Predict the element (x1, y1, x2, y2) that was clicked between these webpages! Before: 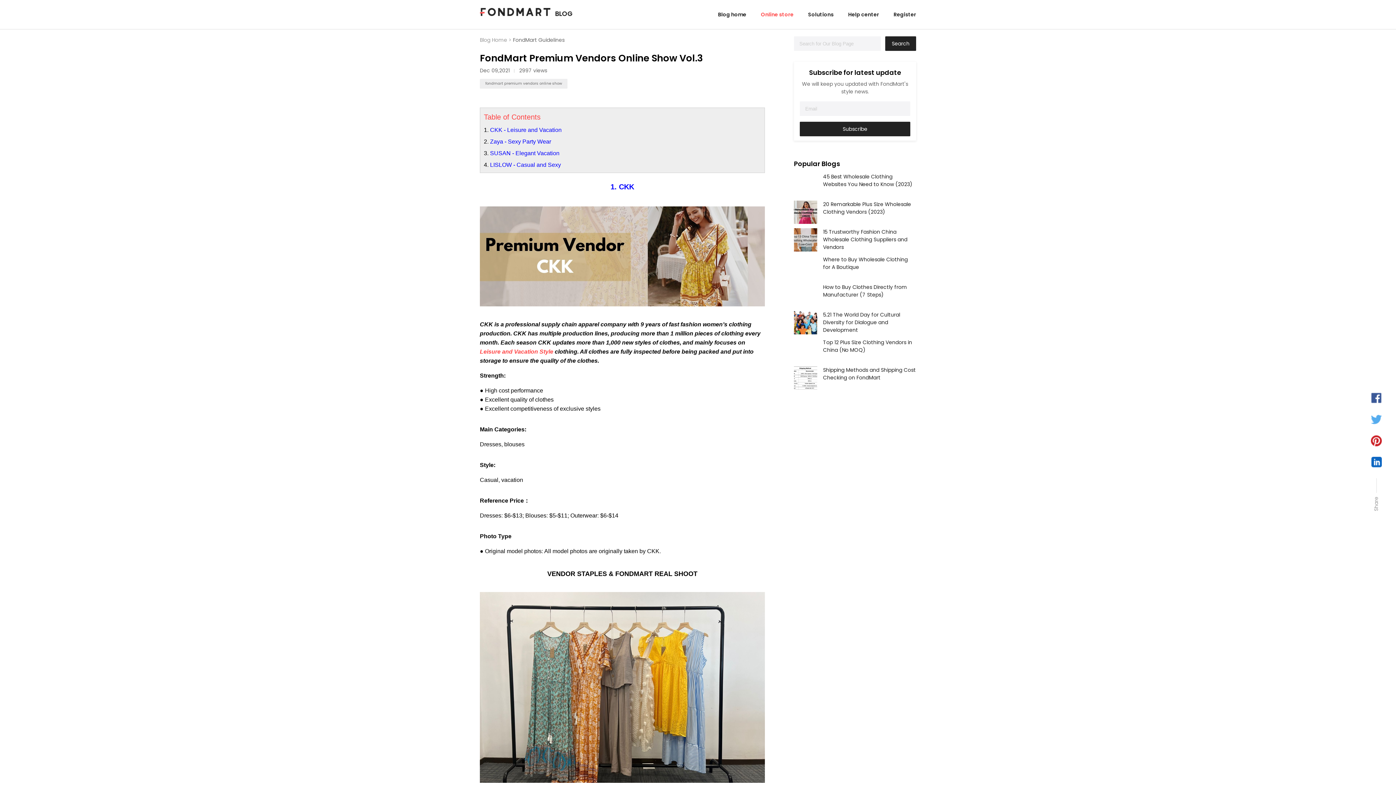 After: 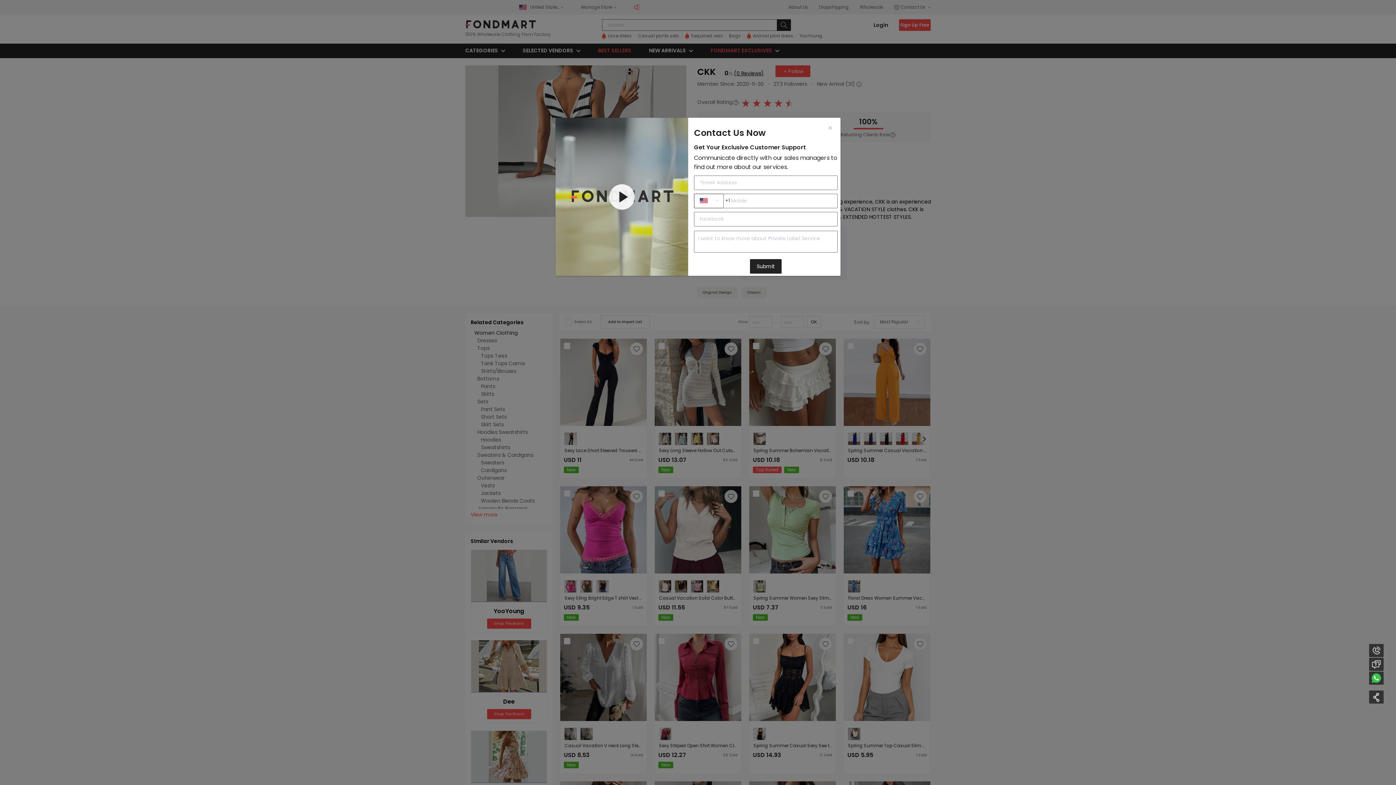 Action: bbox: (480, 302, 765, 308)